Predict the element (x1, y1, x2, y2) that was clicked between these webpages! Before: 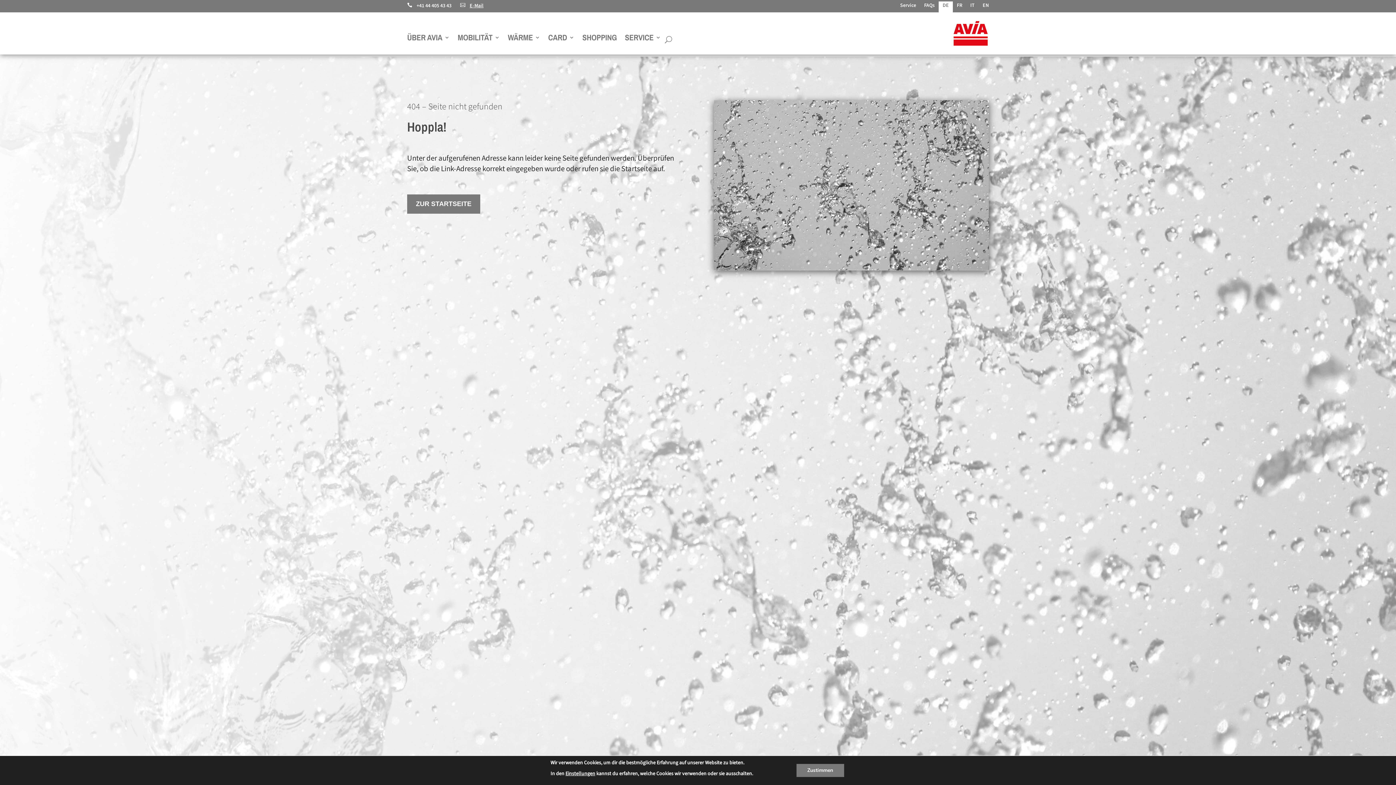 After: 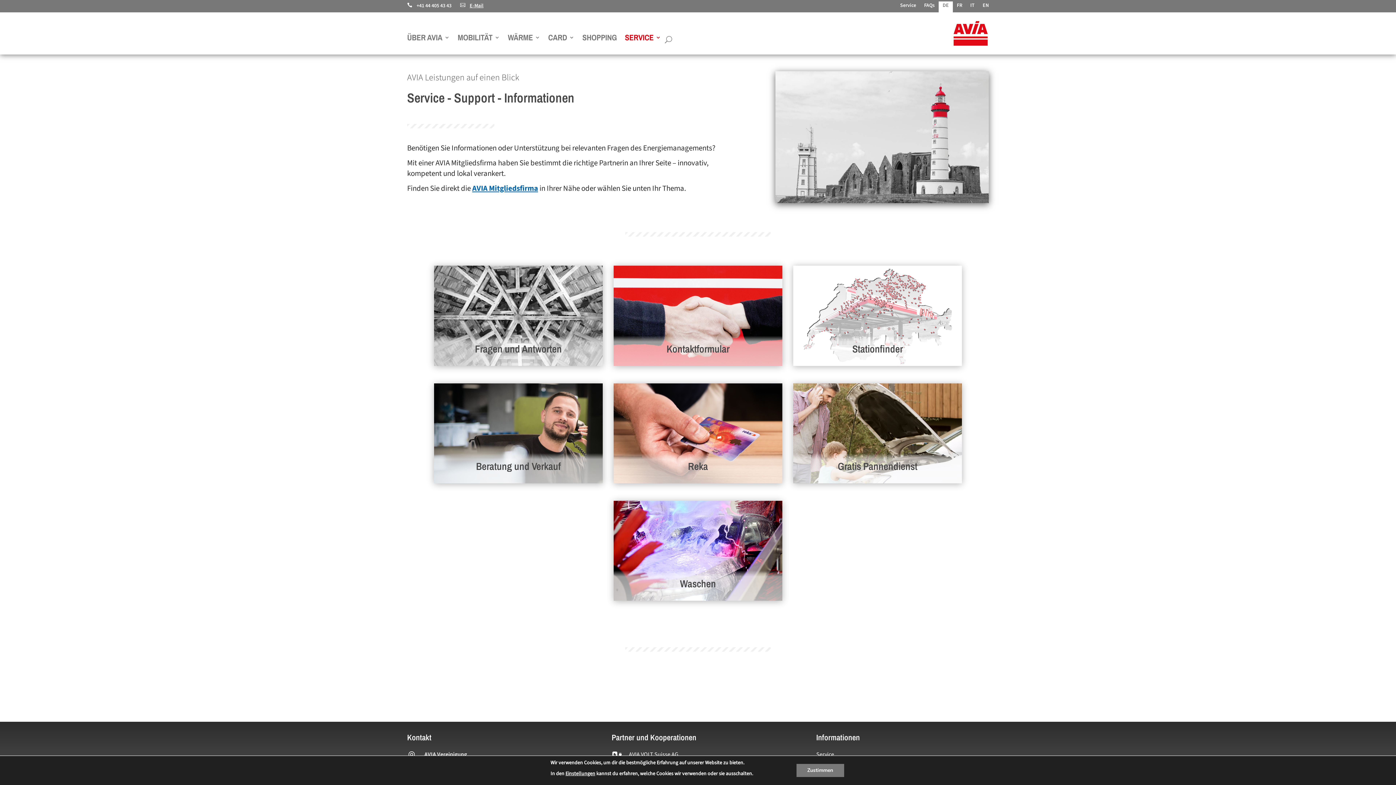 Action: bbox: (625, 34, 661, 42) label: SERVICE